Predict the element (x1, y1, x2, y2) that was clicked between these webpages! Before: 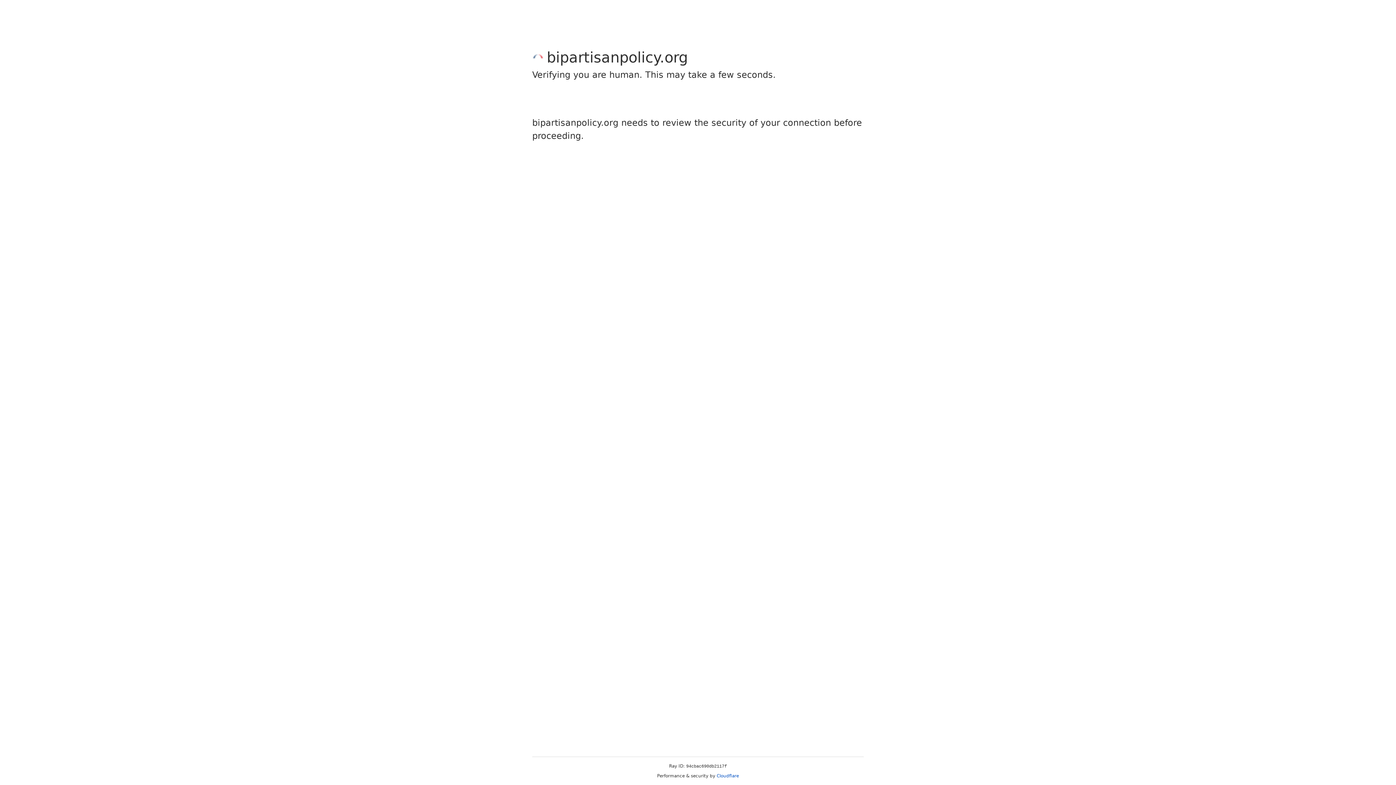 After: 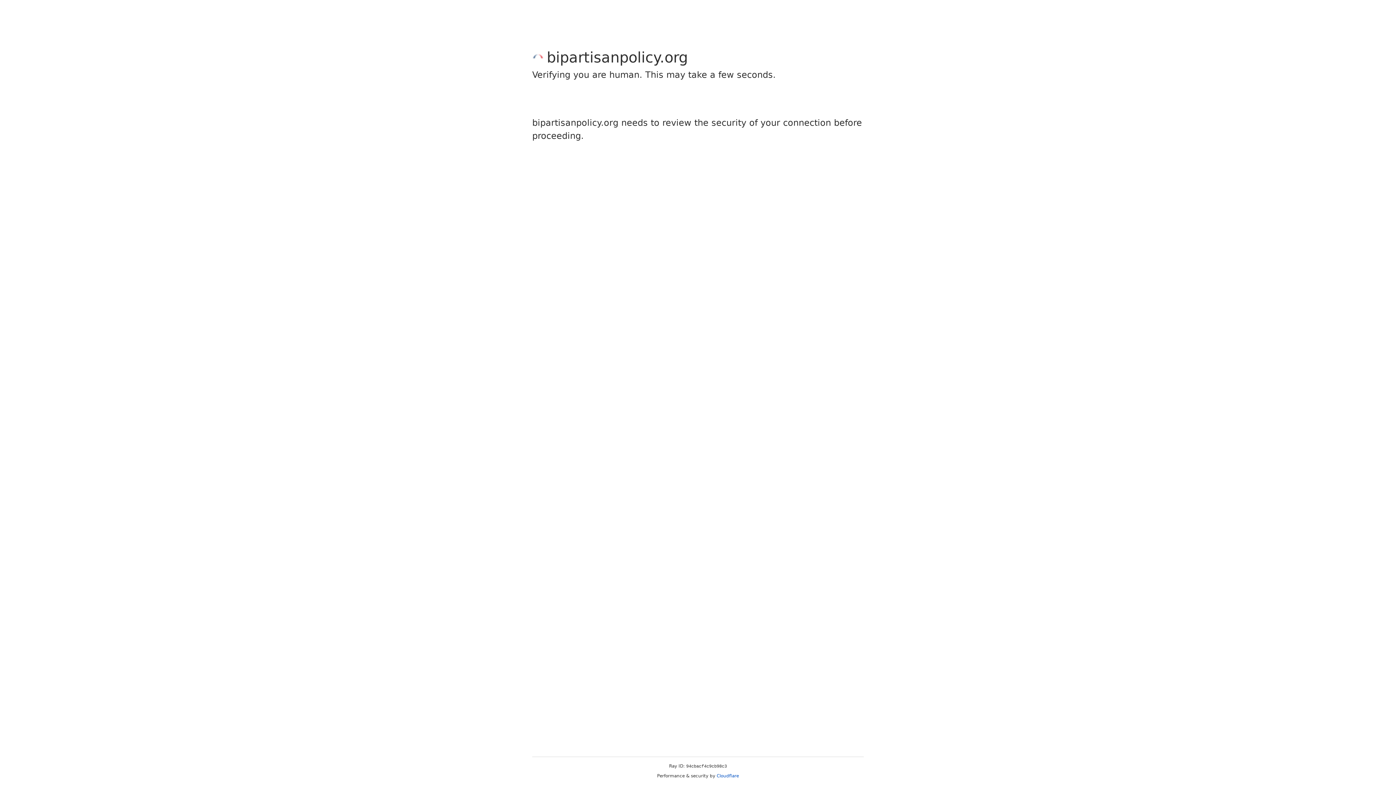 Action: bbox: (716, 773, 739, 778) label: Cloudflare